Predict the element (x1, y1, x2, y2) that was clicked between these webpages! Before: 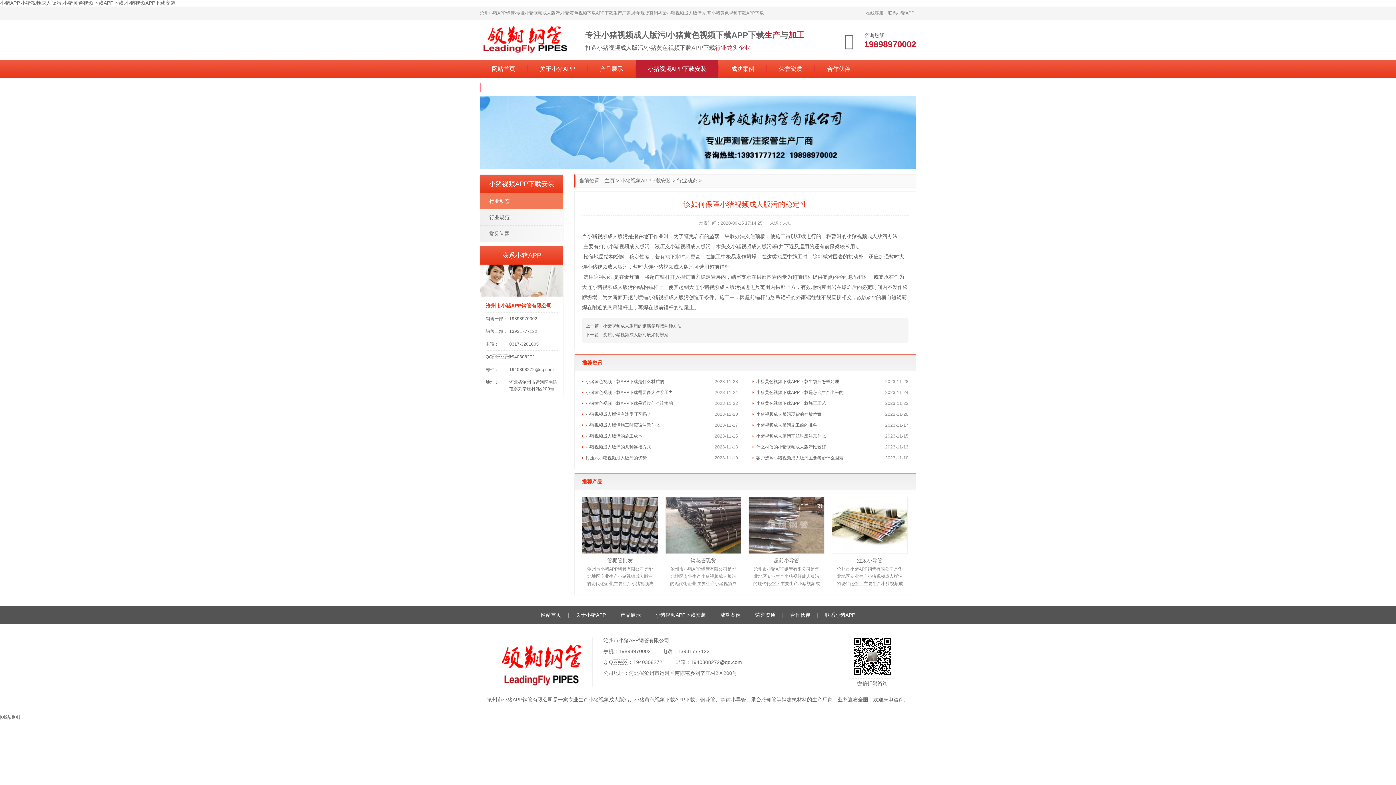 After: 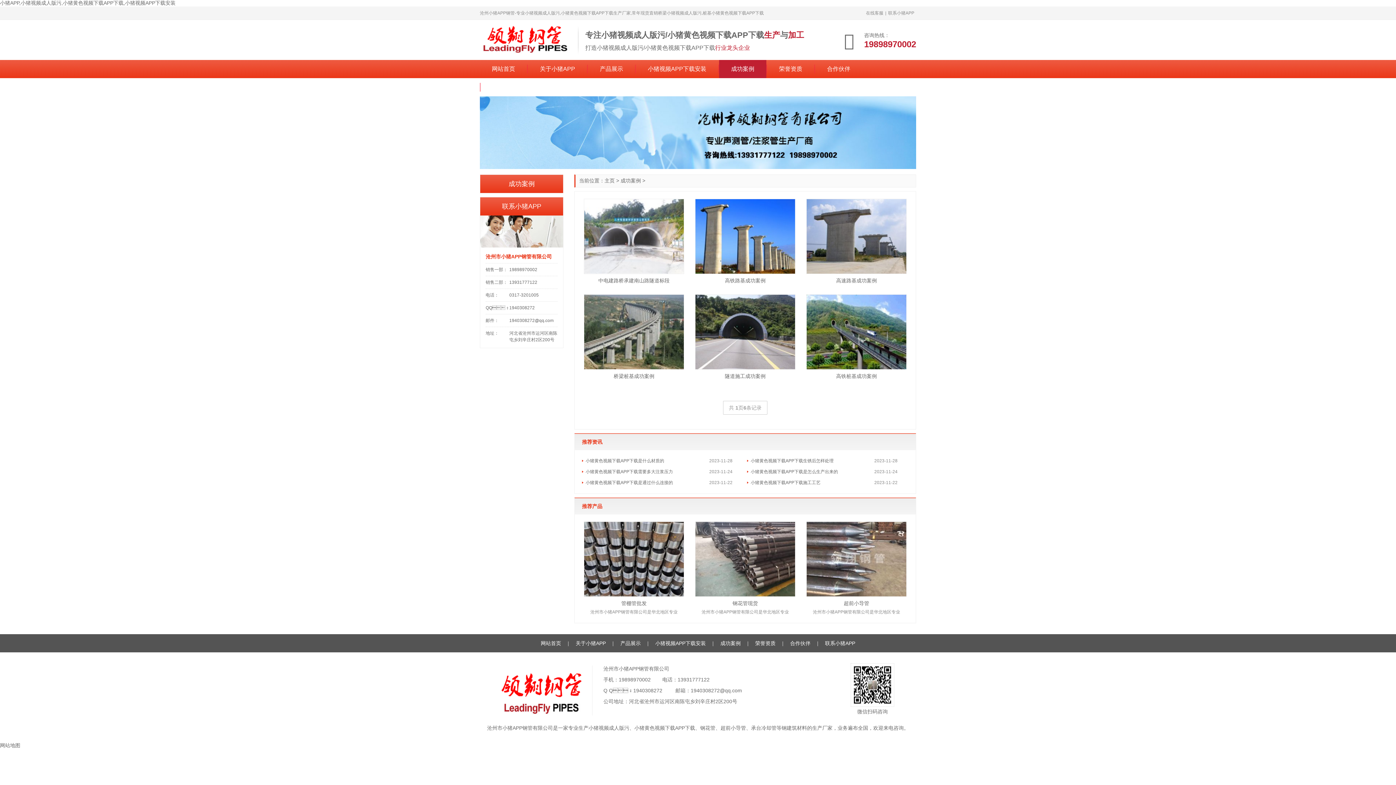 Action: label: 成功案例 bbox: (719, 60, 766, 78)